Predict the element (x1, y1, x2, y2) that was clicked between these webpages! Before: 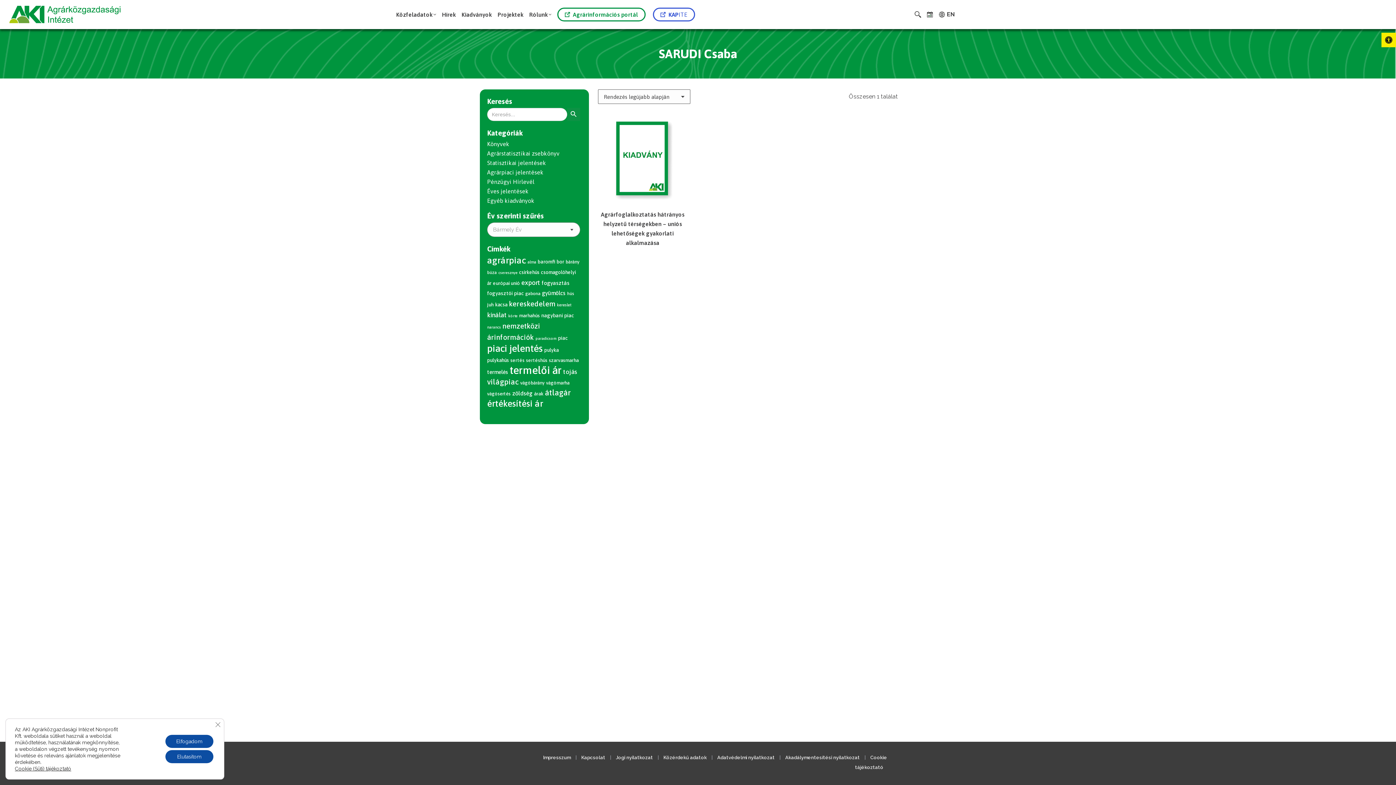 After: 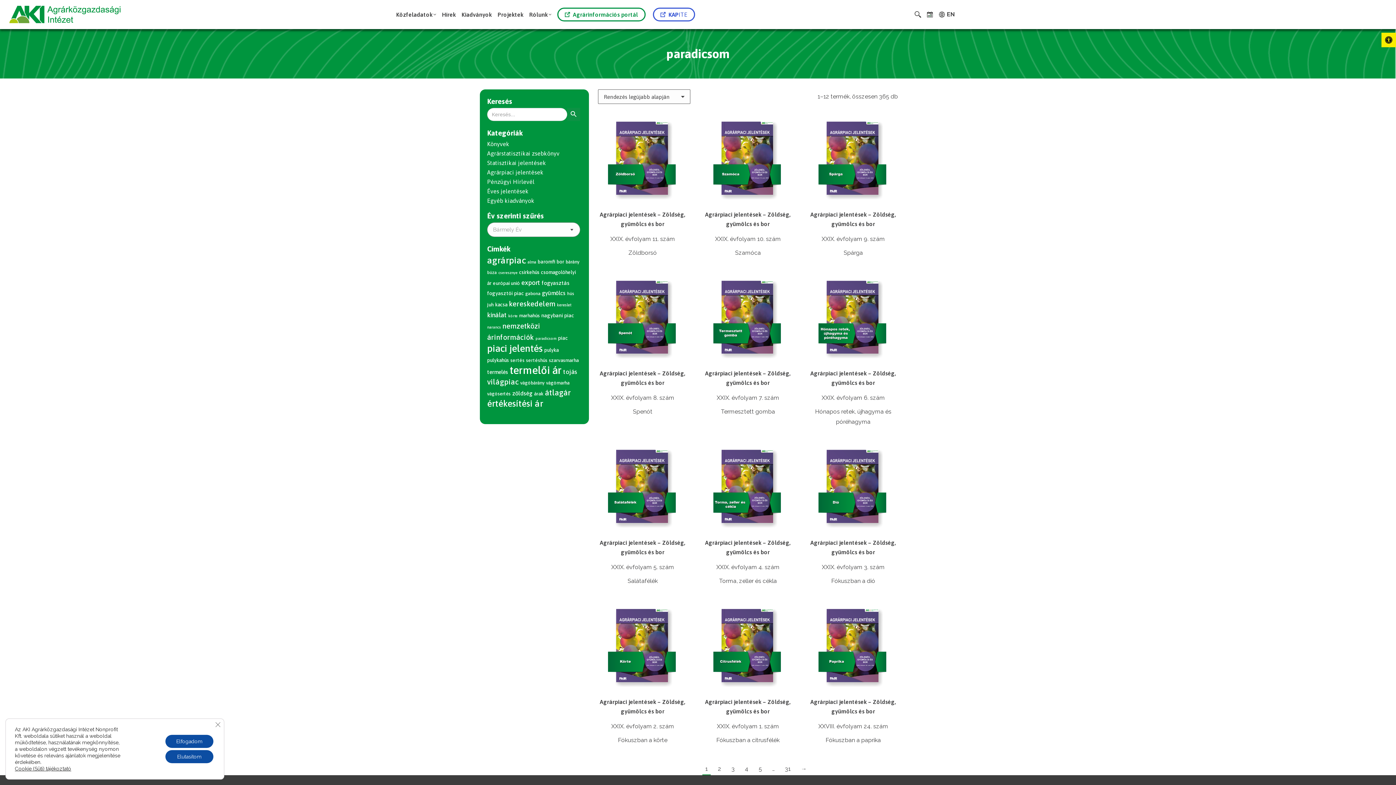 Action: bbox: (535, 336, 556, 340) label: paradicsom (365 termék)